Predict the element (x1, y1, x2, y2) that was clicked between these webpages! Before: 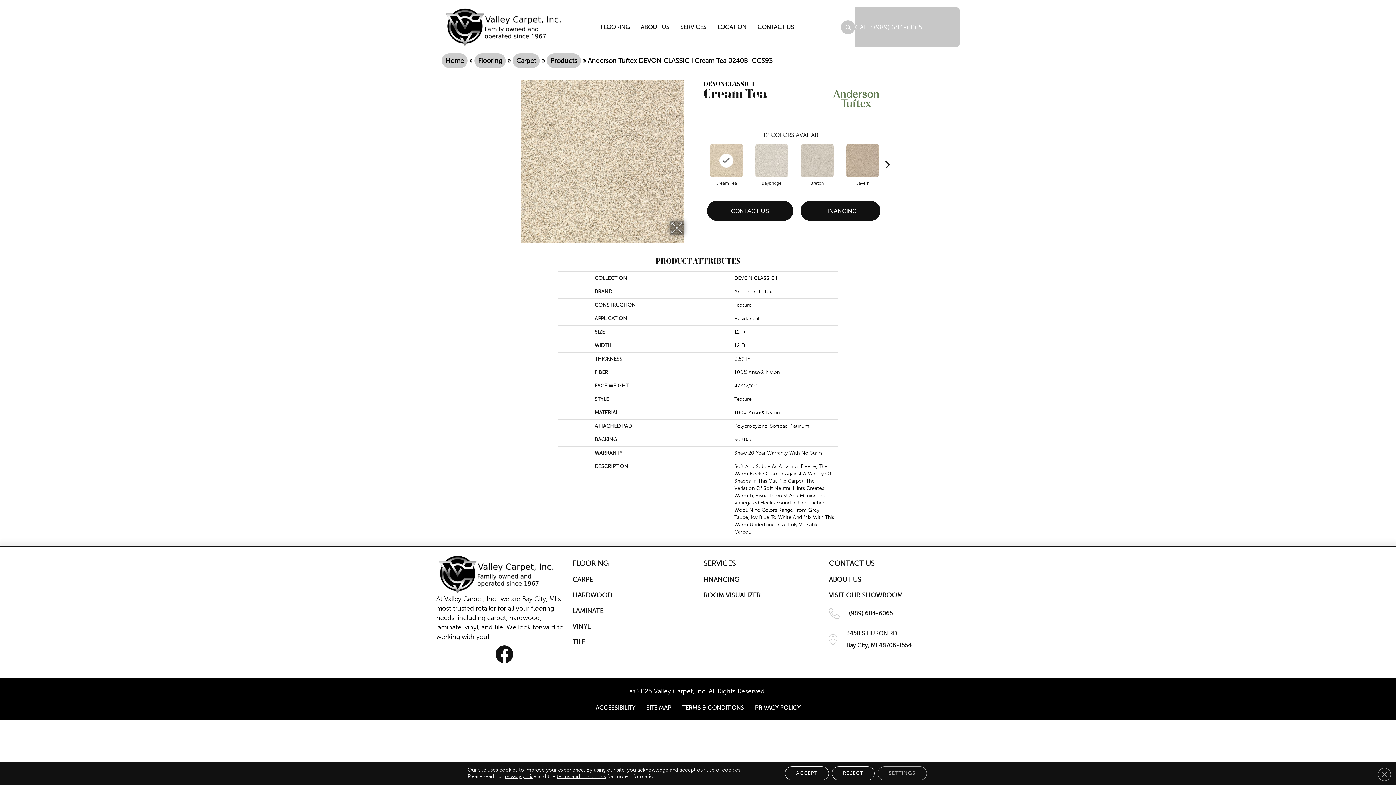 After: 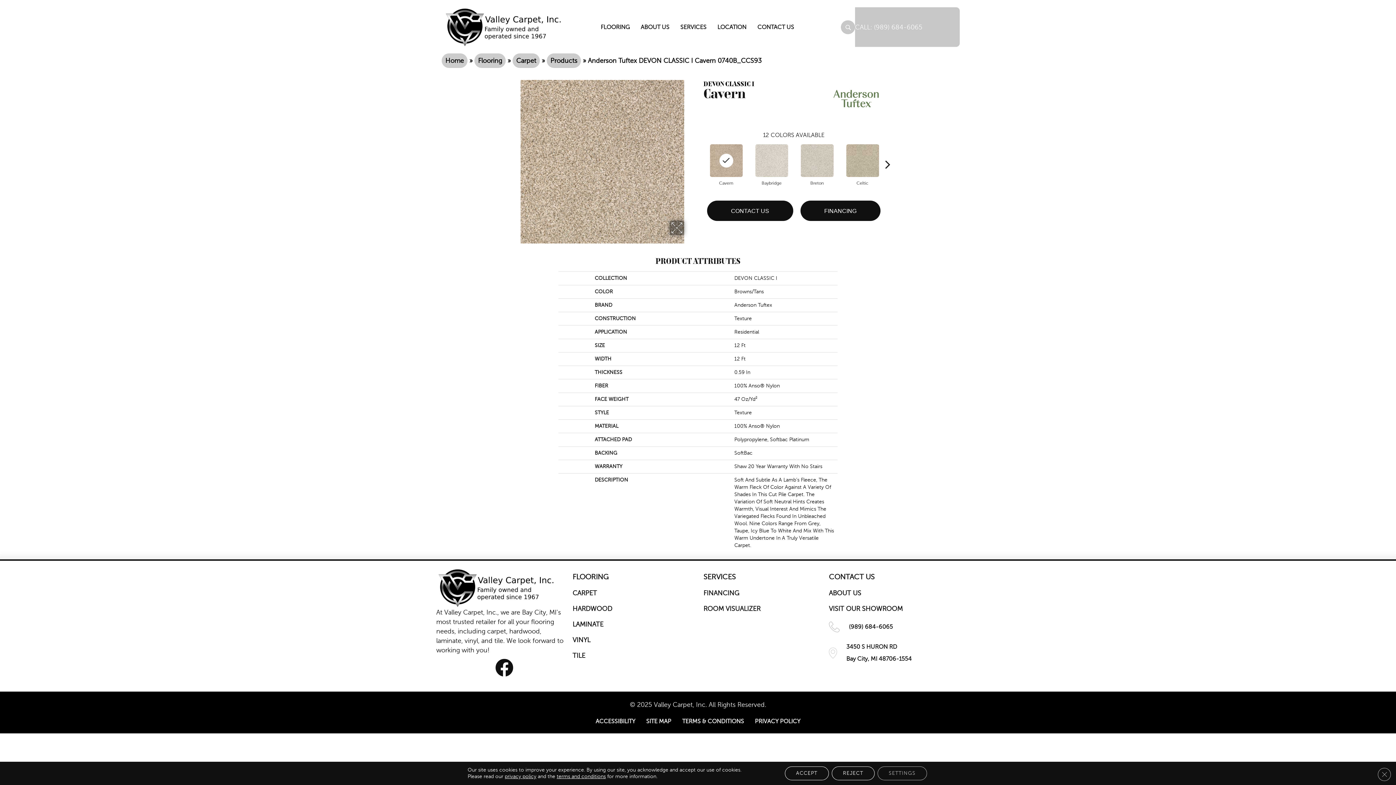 Action: bbox: (844, 142, 880, 178)